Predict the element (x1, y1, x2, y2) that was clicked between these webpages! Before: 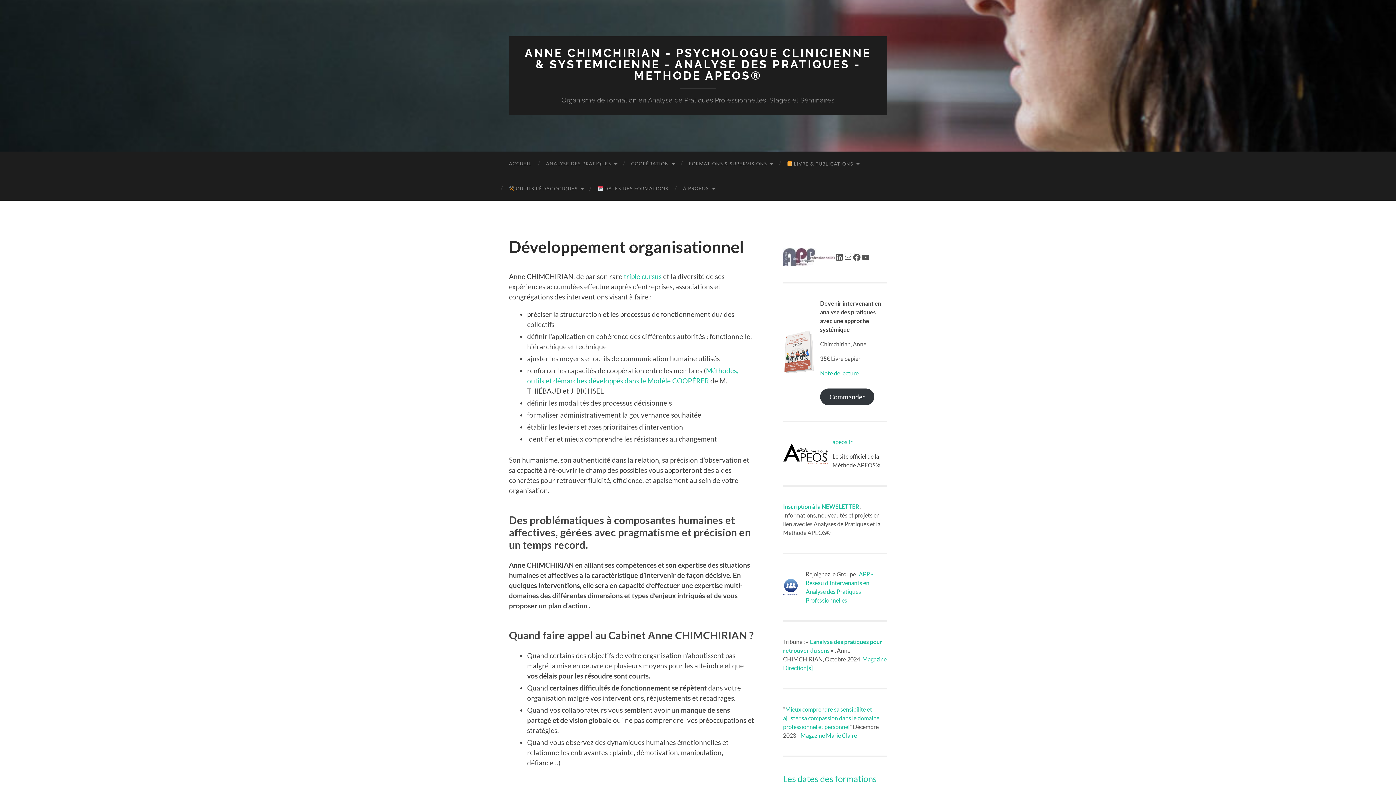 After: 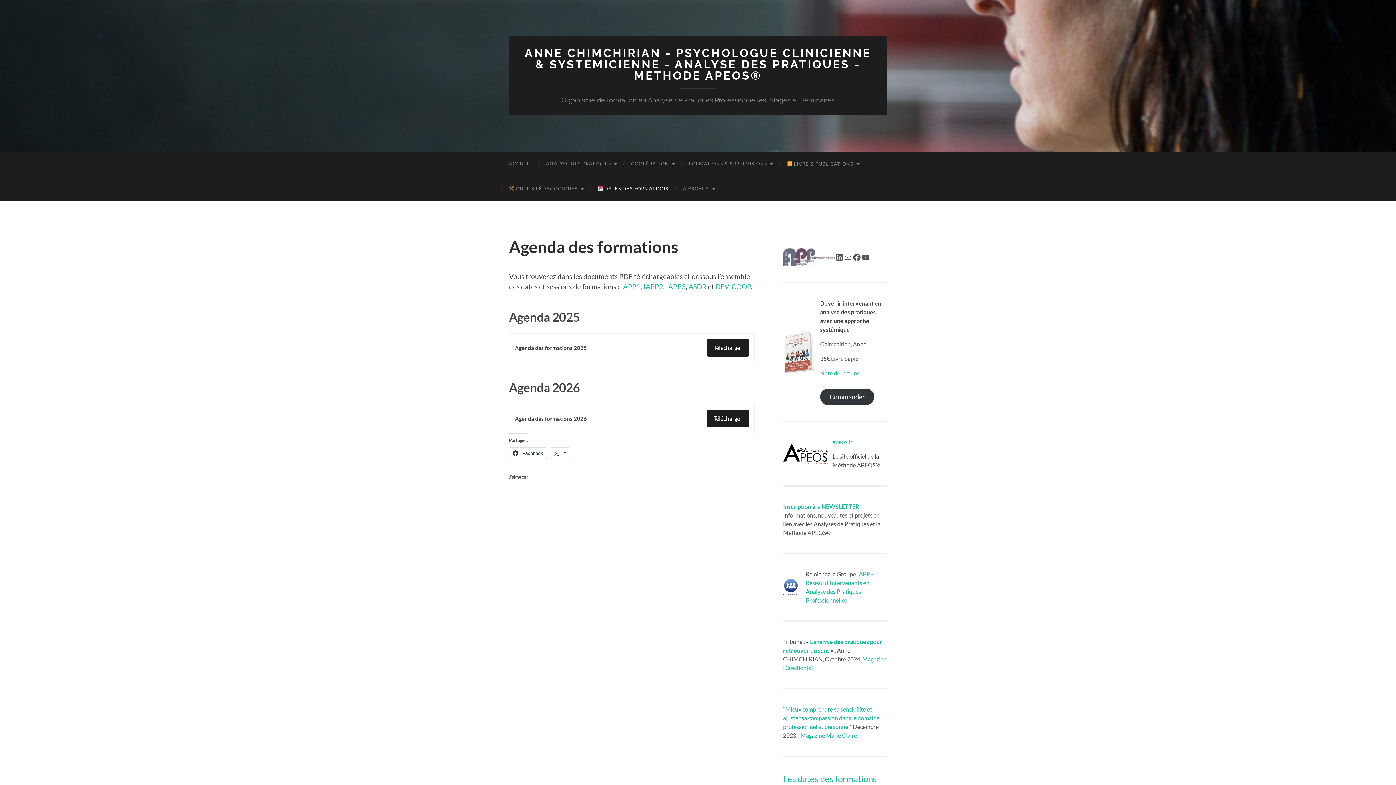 Action: bbox: (590, 176, 675, 200) label:  DATES DES FORMATIONS